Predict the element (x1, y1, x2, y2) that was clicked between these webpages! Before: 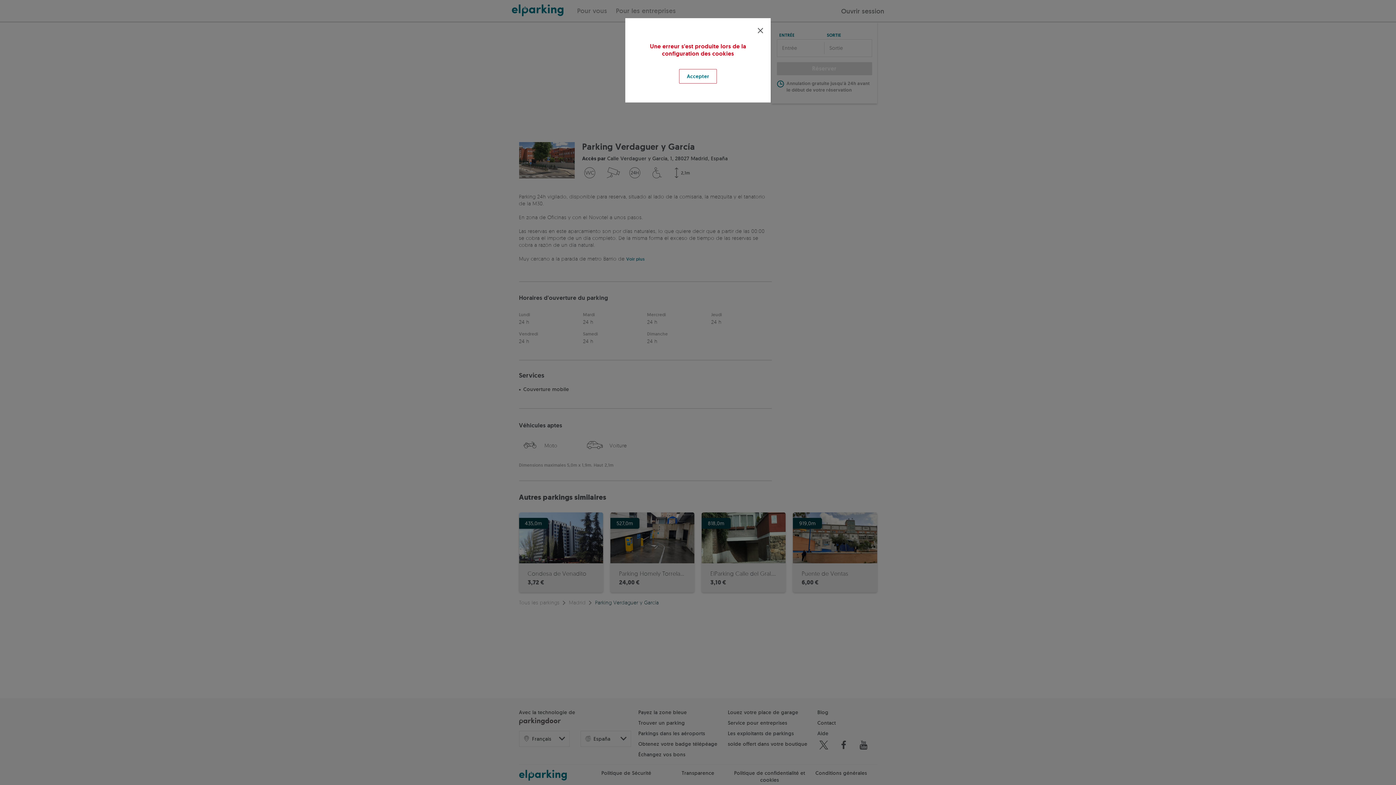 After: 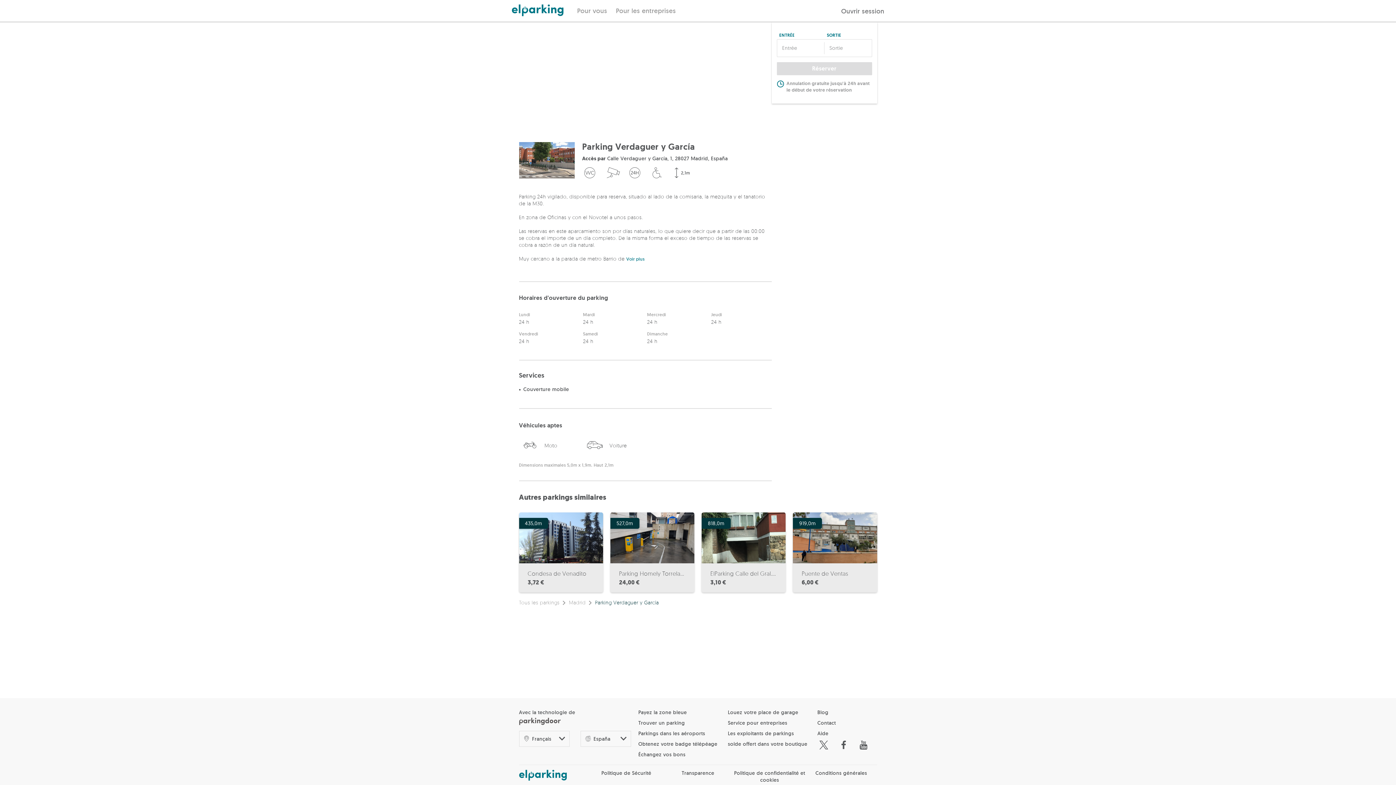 Action: label: Accepter bbox: (679, 69, 716, 83)